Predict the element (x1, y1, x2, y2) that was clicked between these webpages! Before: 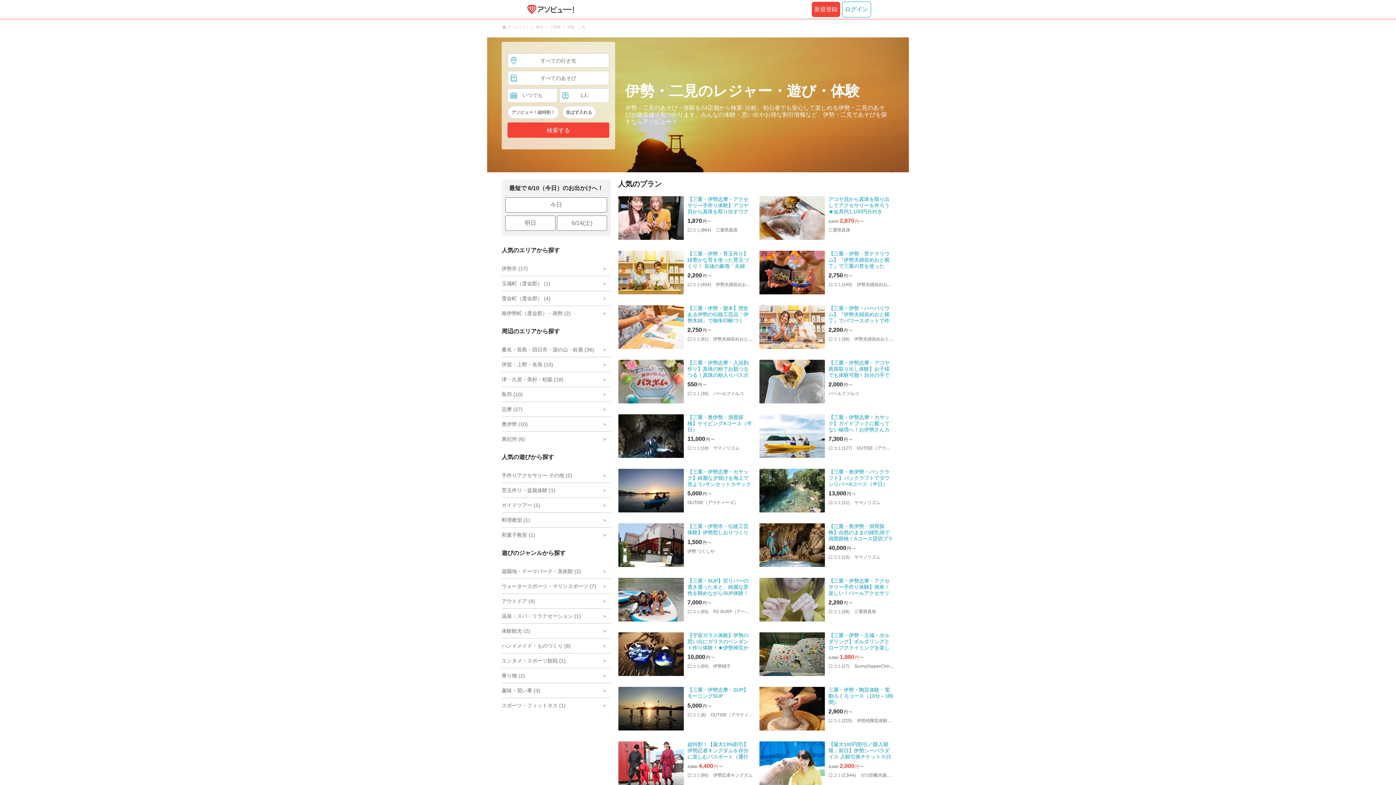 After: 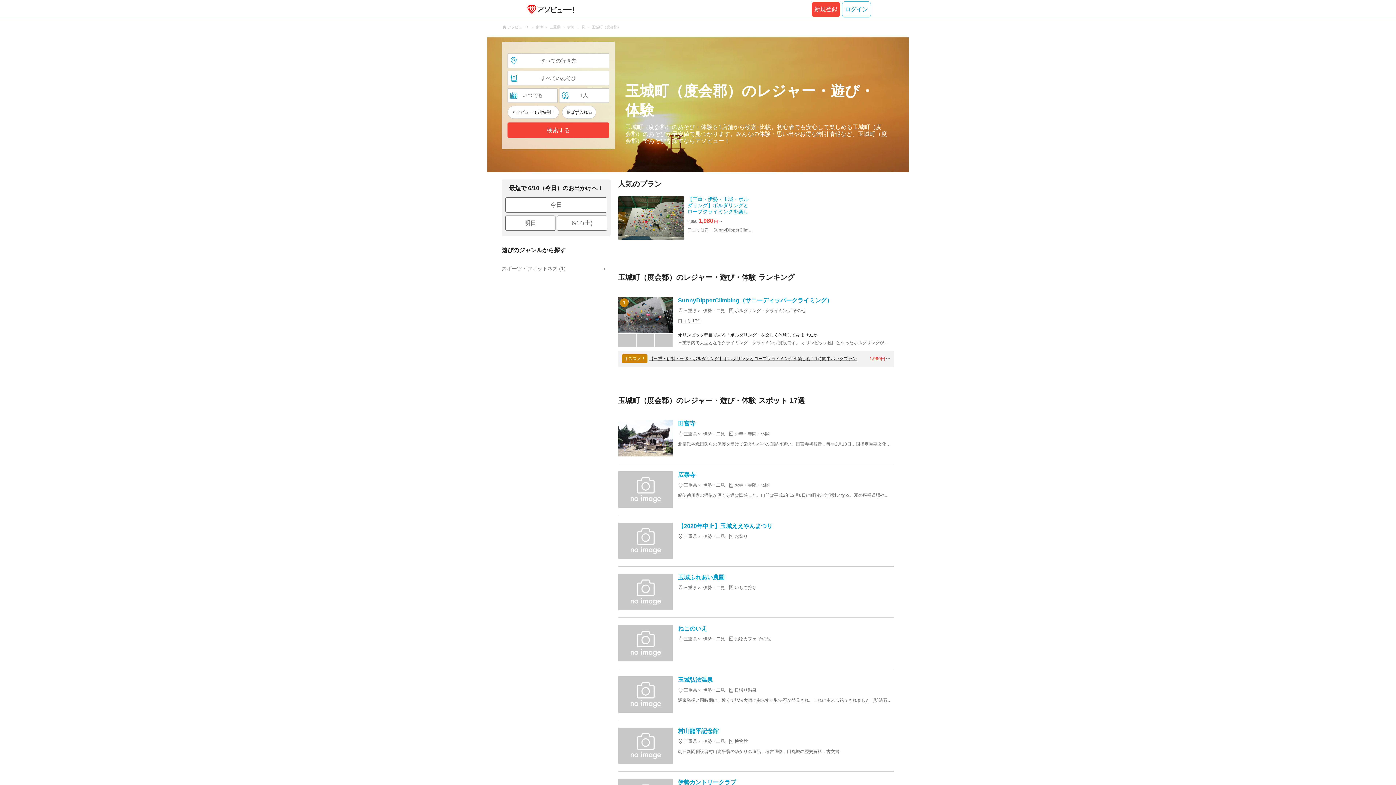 Action: label: 玉城町（度会郡） (1) bbox: (501, 276, 610, 290)